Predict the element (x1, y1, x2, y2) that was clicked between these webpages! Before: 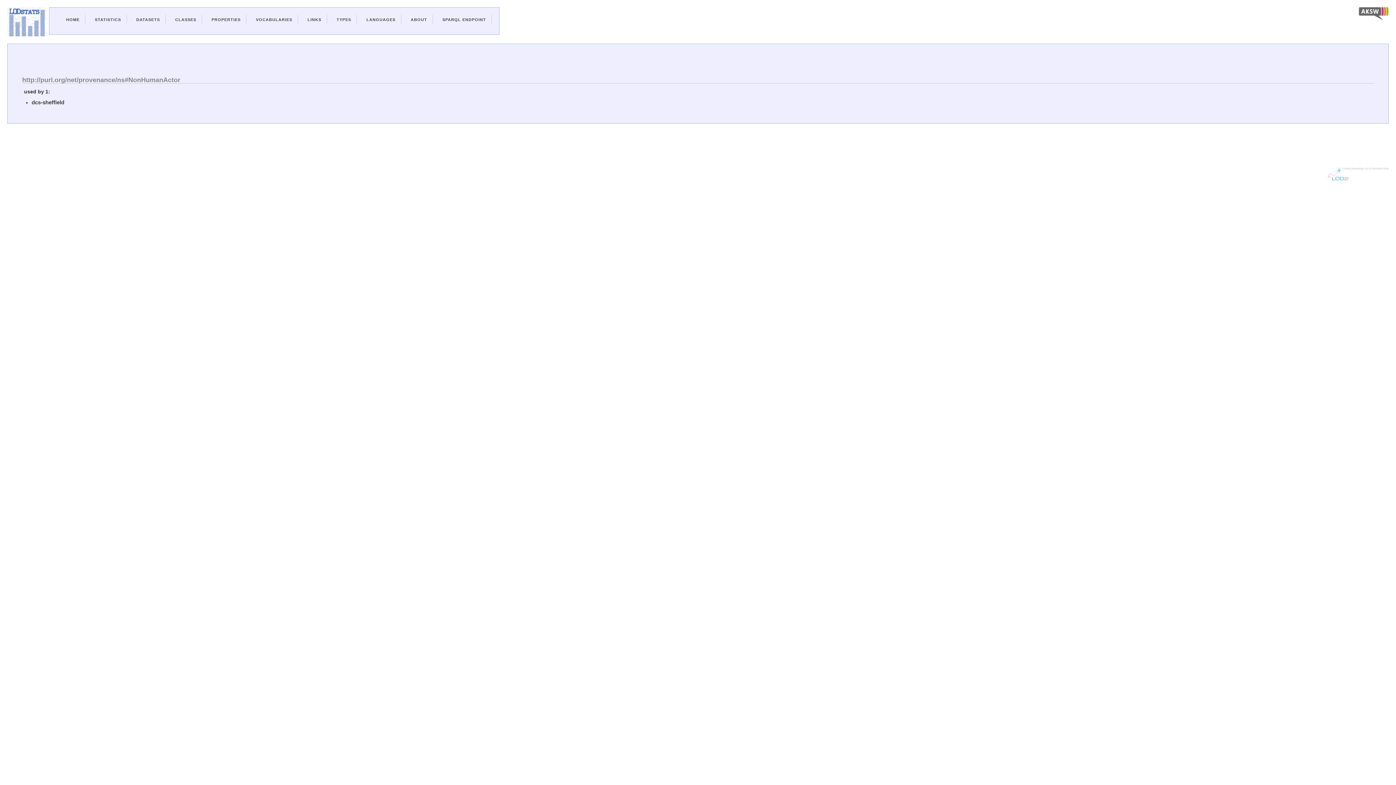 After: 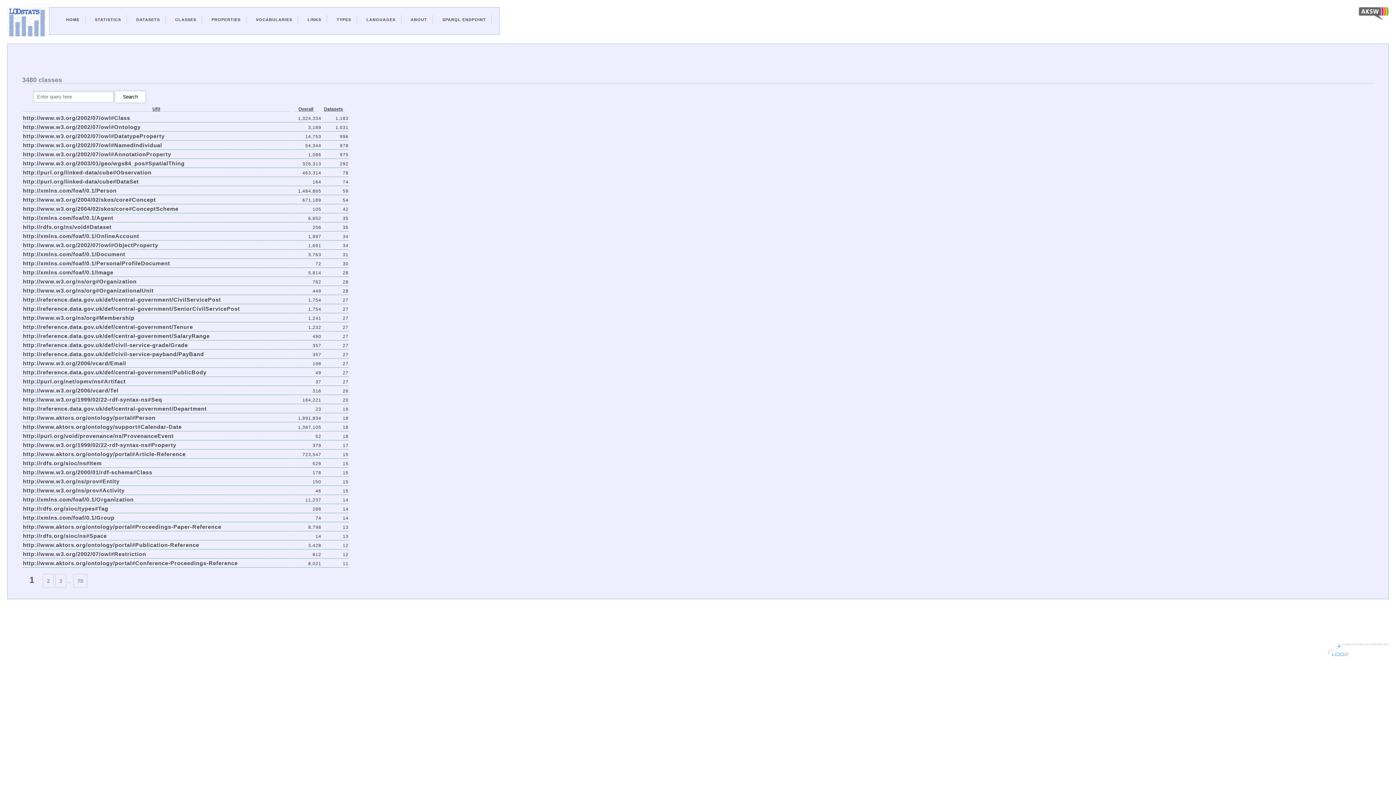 Action: bbox: (175, 17, 196, 21) label: CLASSES